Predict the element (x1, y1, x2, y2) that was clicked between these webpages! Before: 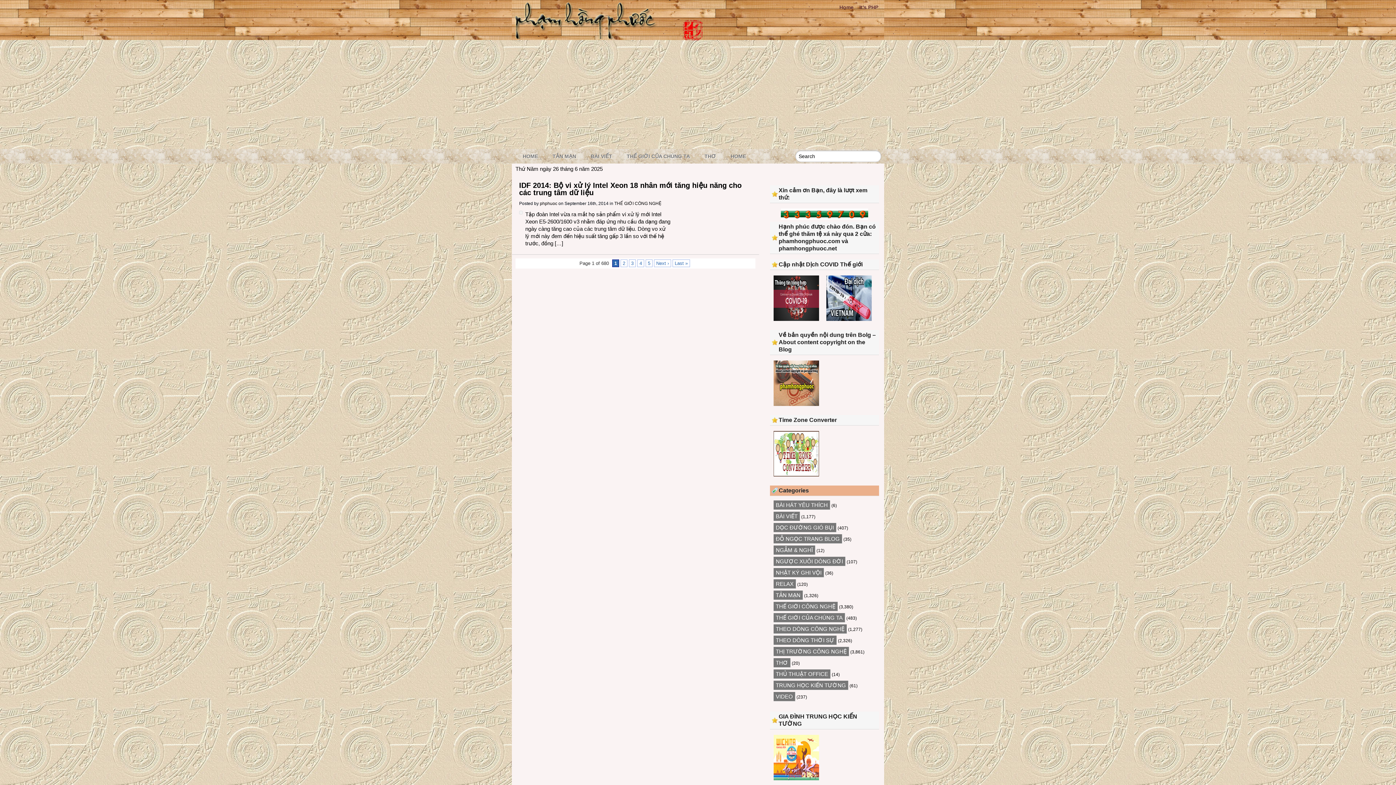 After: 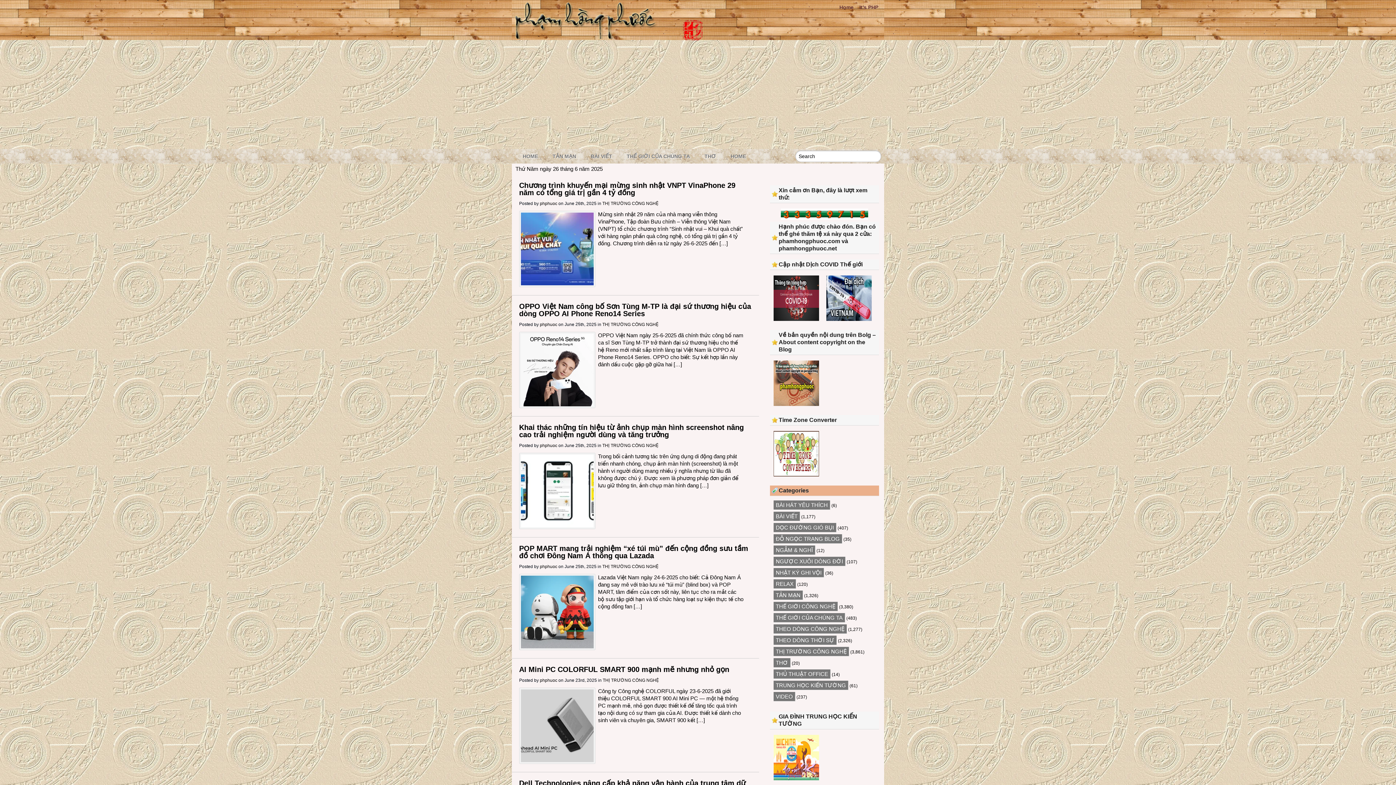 Action: label: phphuoc bbox: (540, 201, 557, 206)